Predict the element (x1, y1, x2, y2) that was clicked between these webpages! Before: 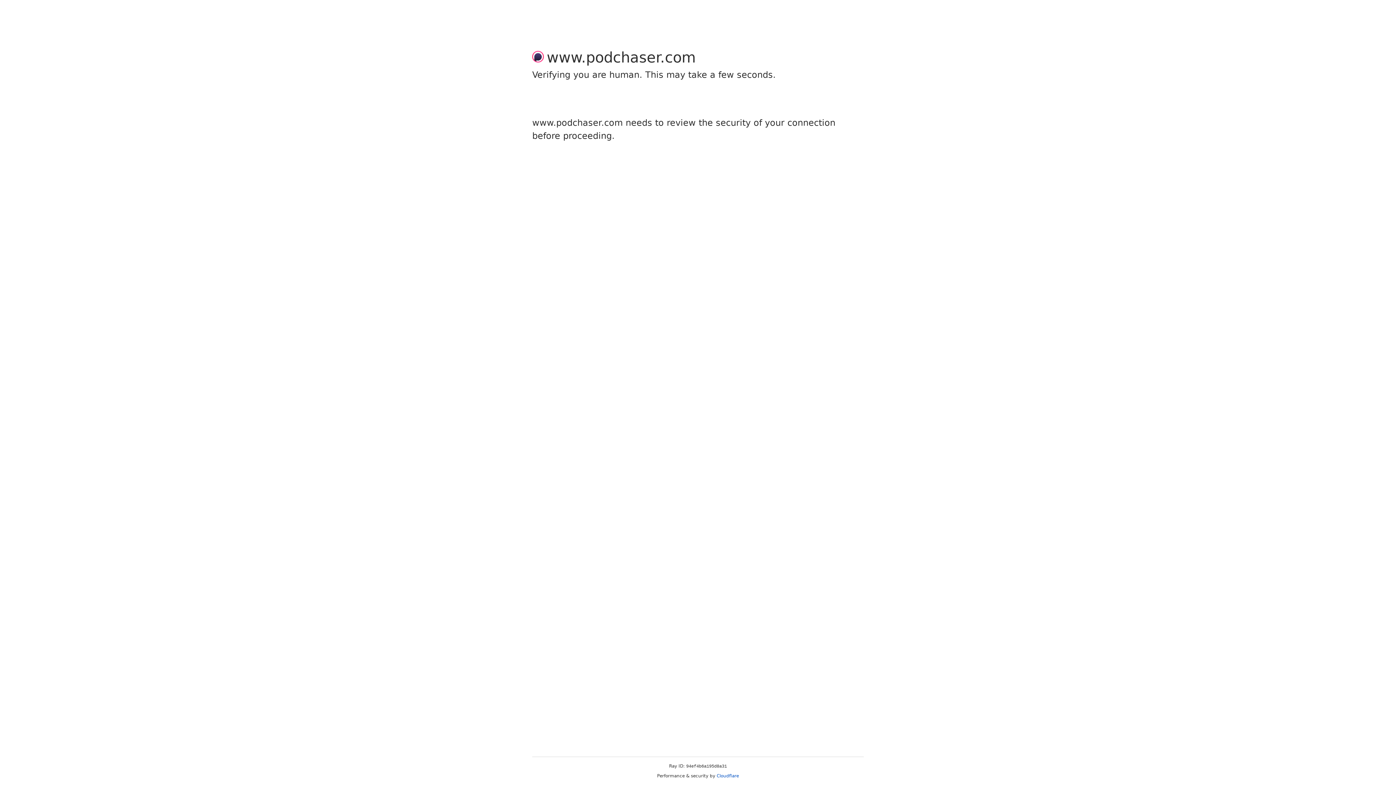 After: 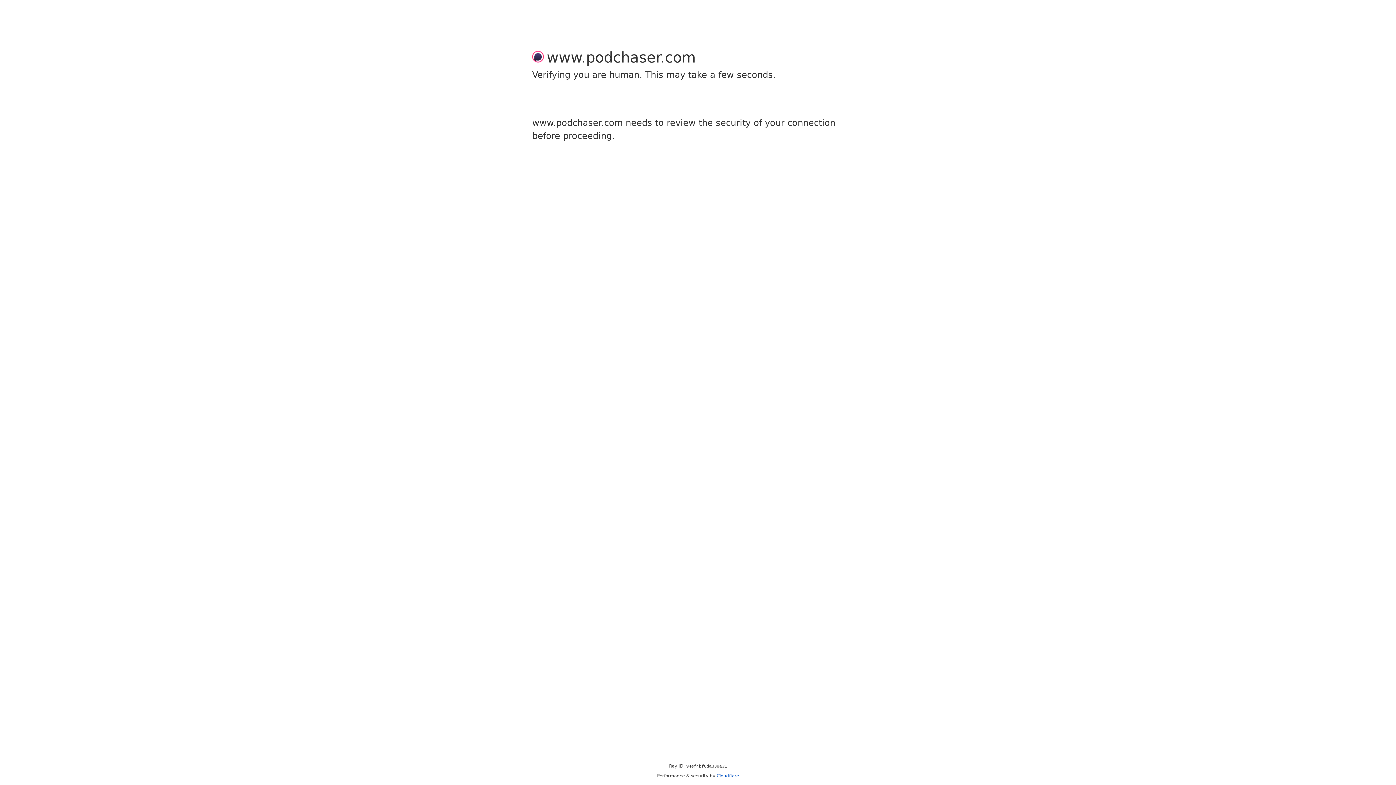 Action: bbox: (716, 773, 739, 778) label: Cloudflare